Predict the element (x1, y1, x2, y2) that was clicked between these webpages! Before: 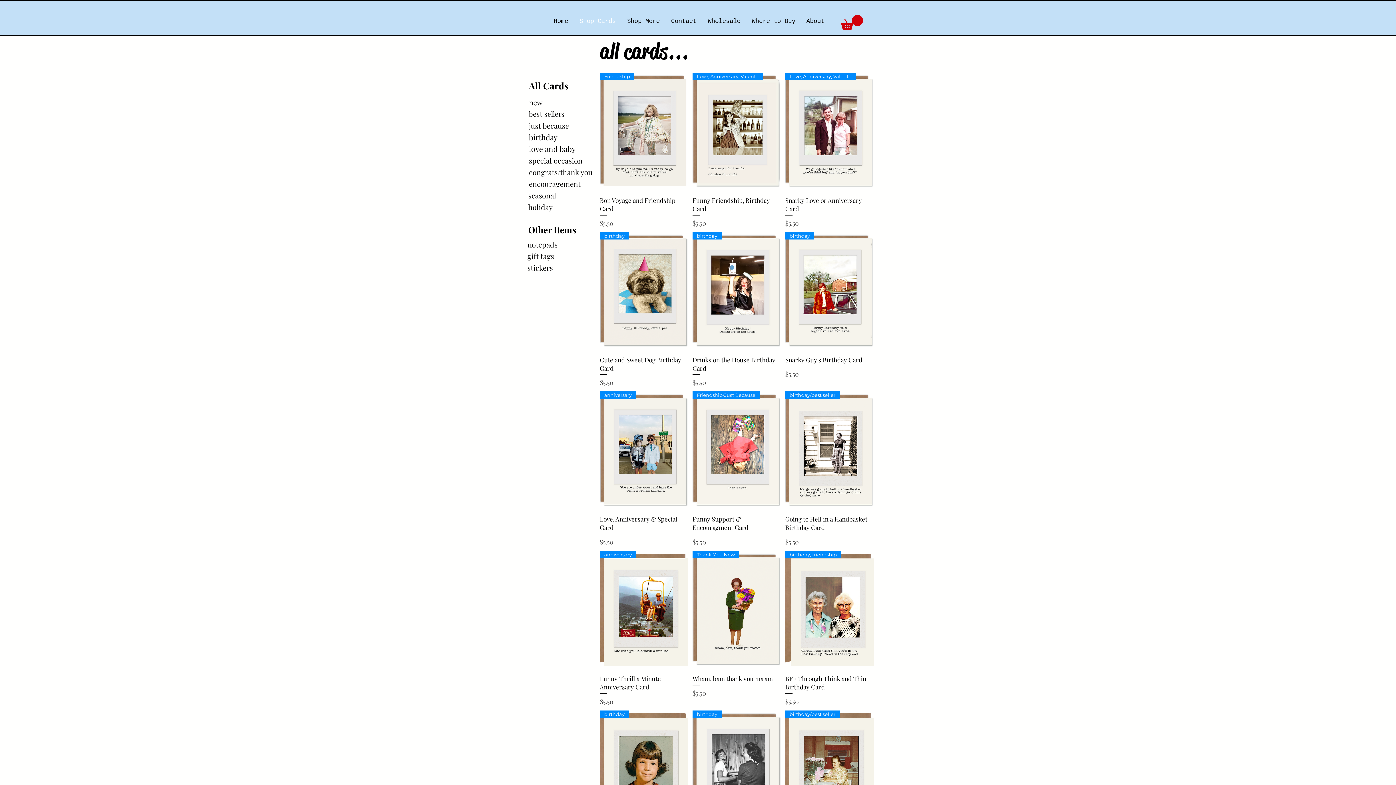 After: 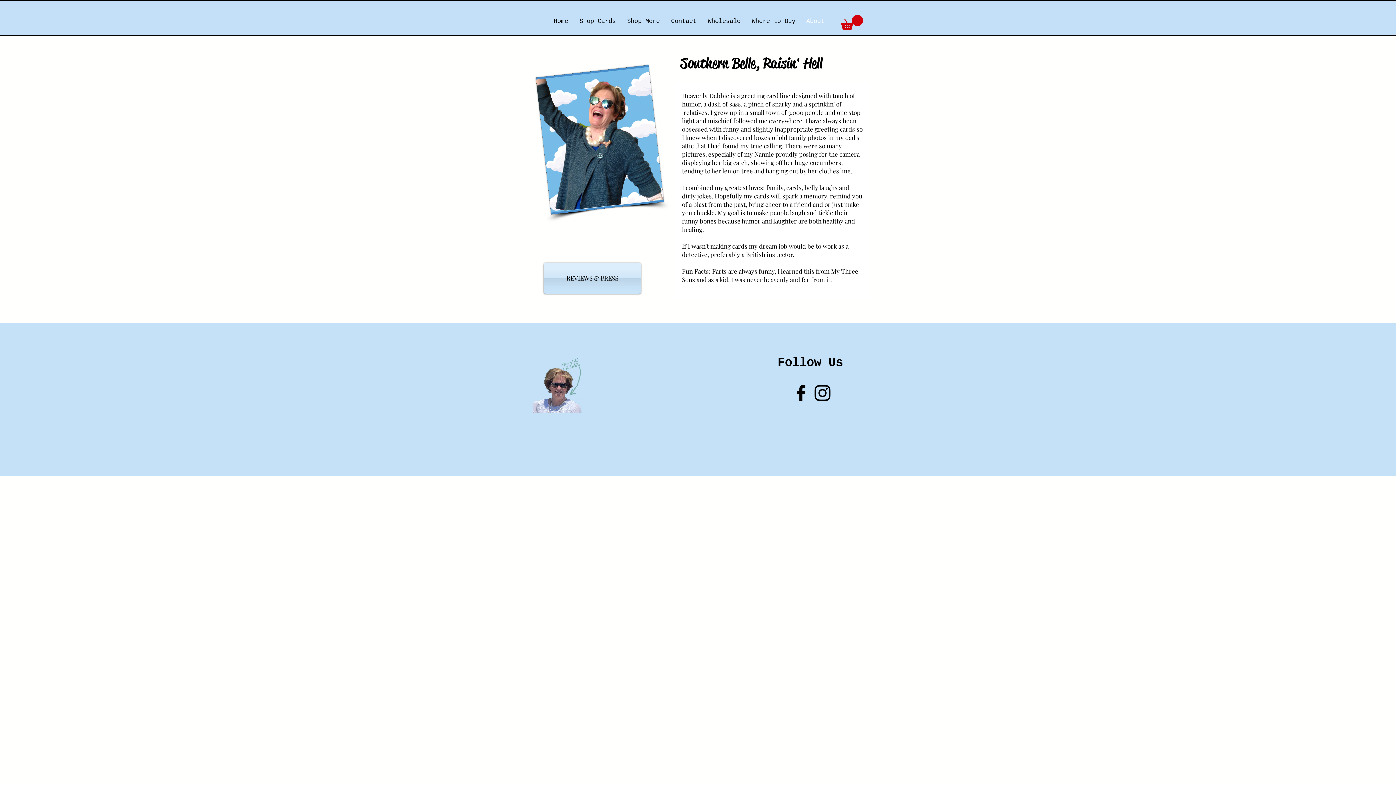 Action: bbox: (799, 10, 828, 32) label: About